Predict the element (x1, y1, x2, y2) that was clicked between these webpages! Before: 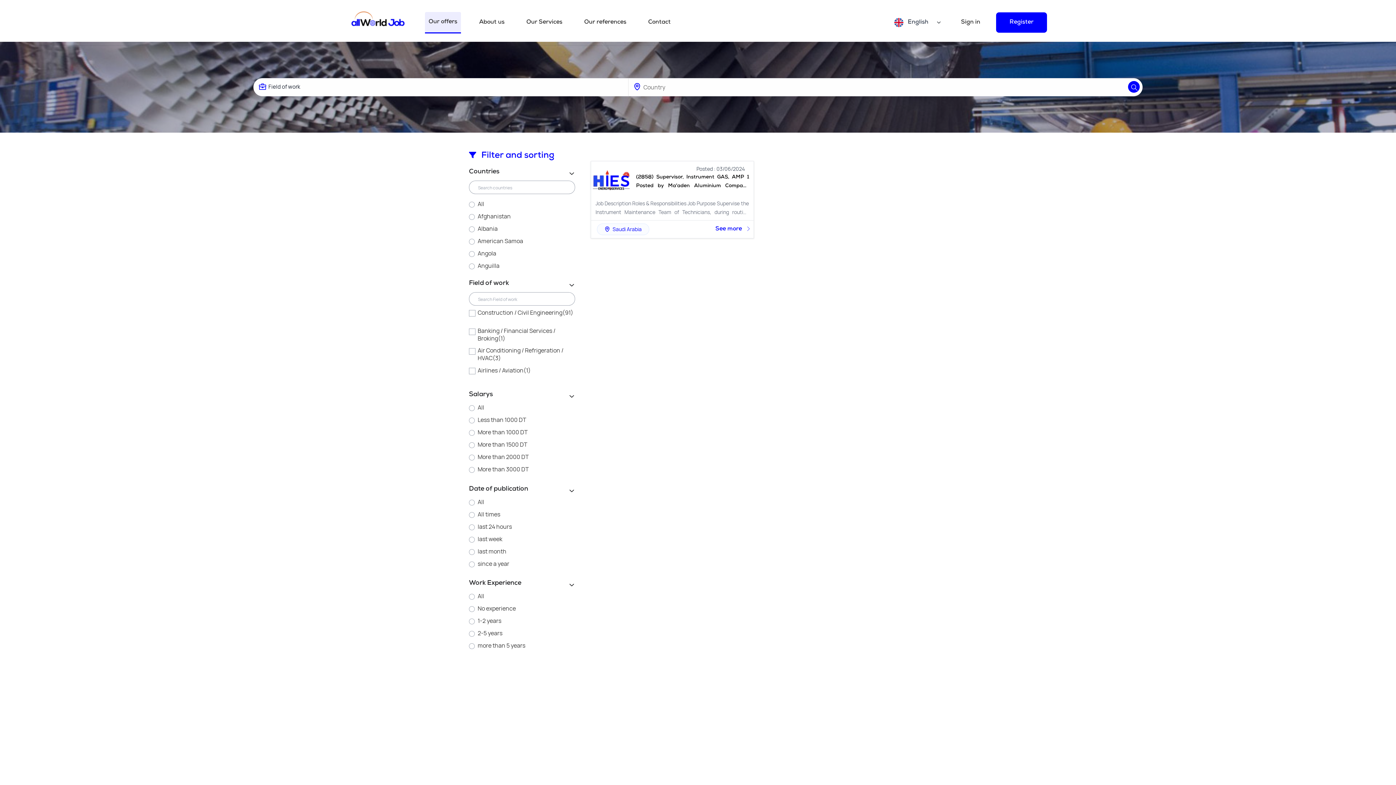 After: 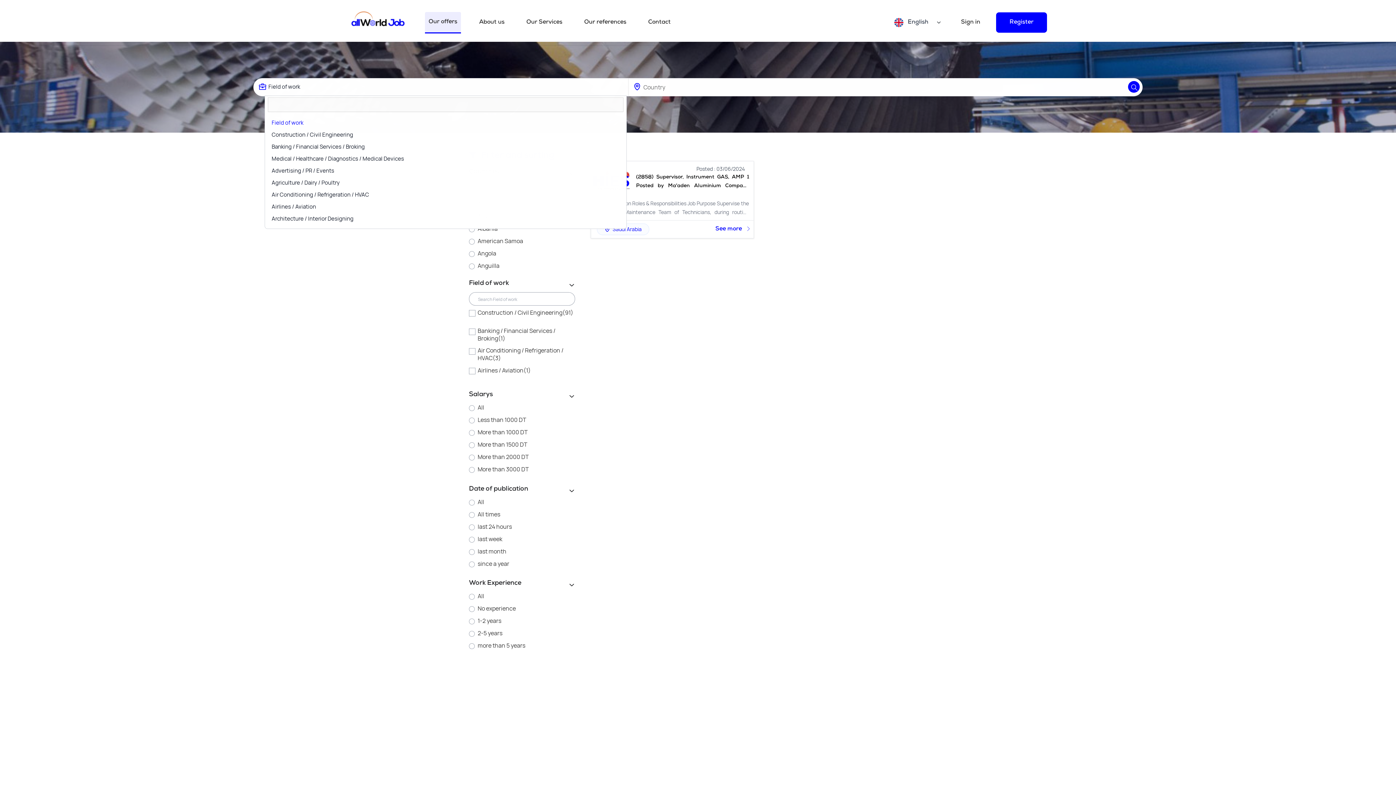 Action: label: Field of work bbox: (264, 78, 626, 96)